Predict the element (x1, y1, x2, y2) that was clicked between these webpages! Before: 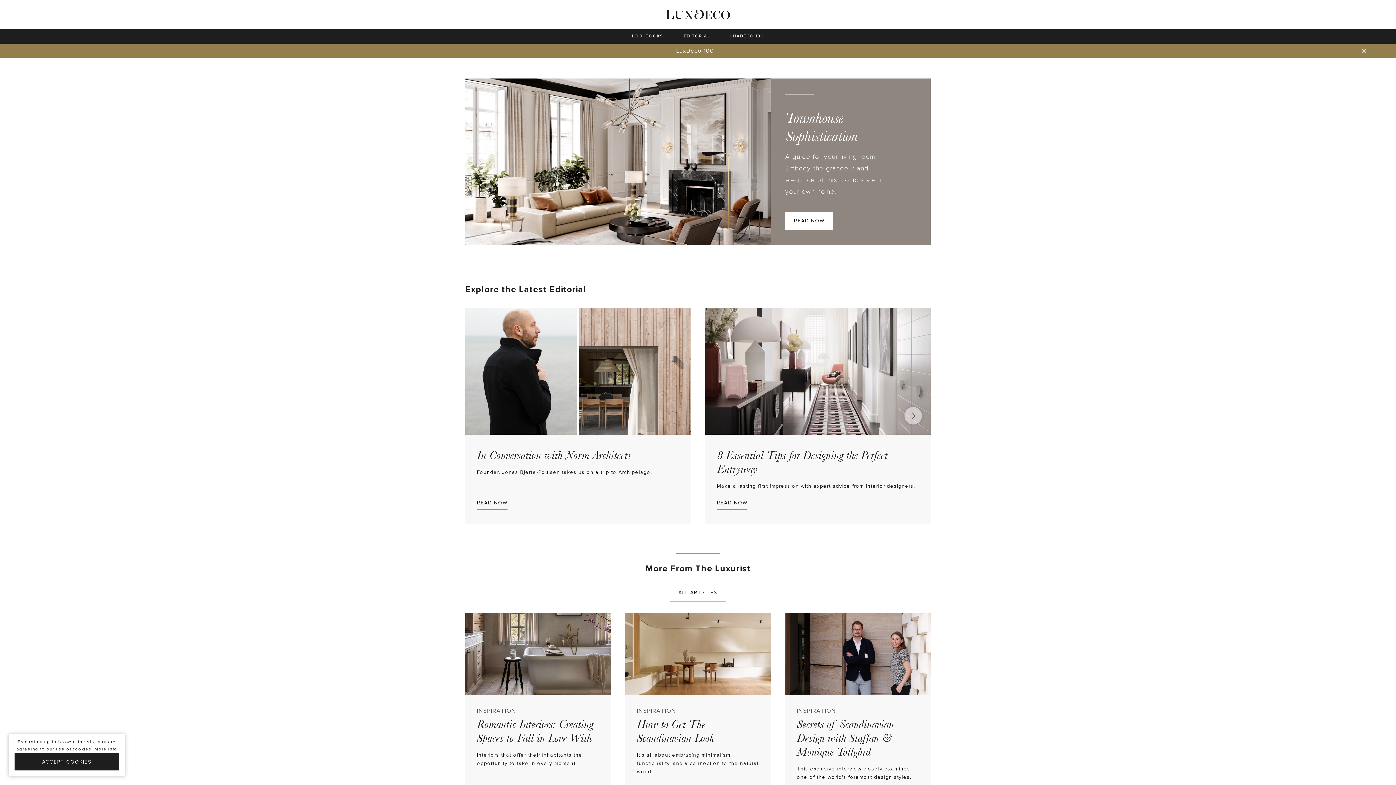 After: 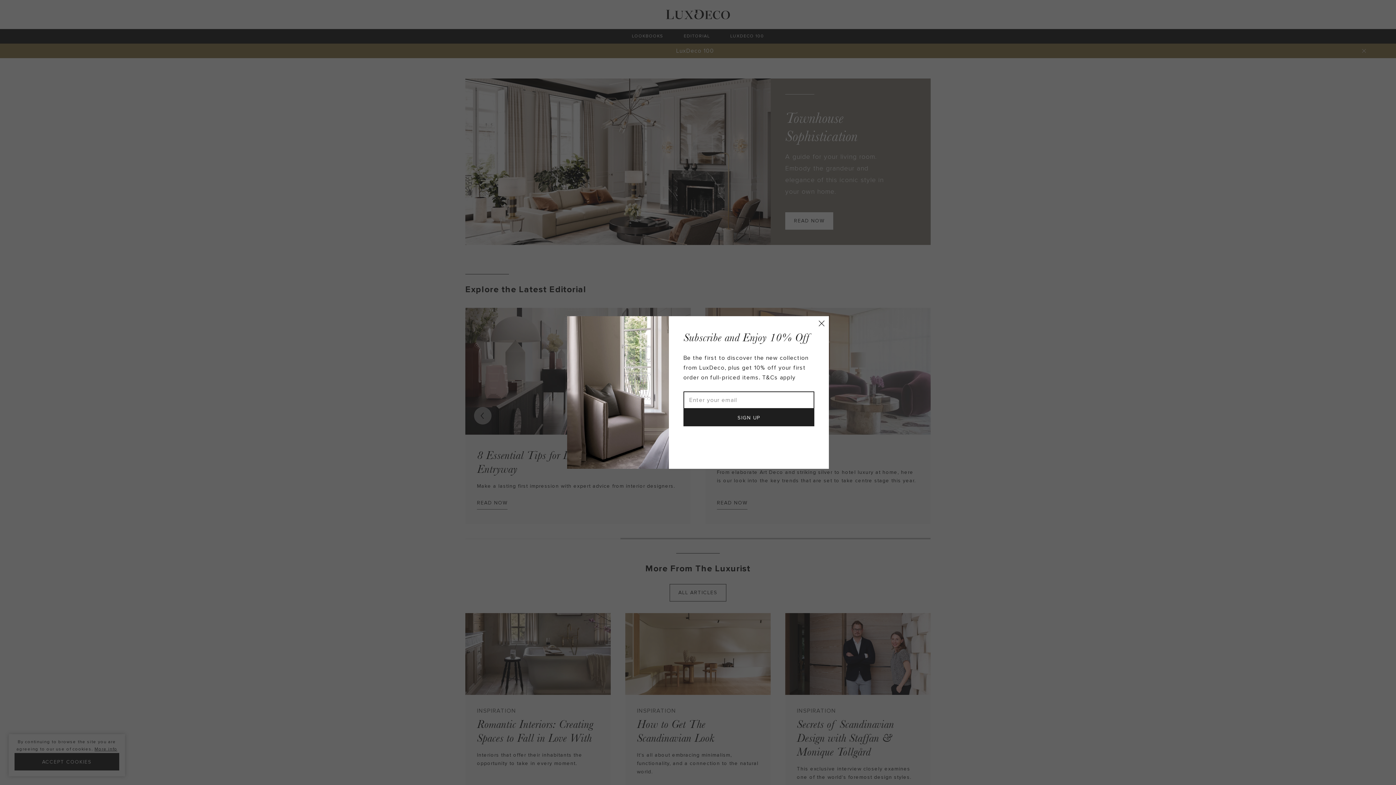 Action: bbox: (904, 407, 922, 424)